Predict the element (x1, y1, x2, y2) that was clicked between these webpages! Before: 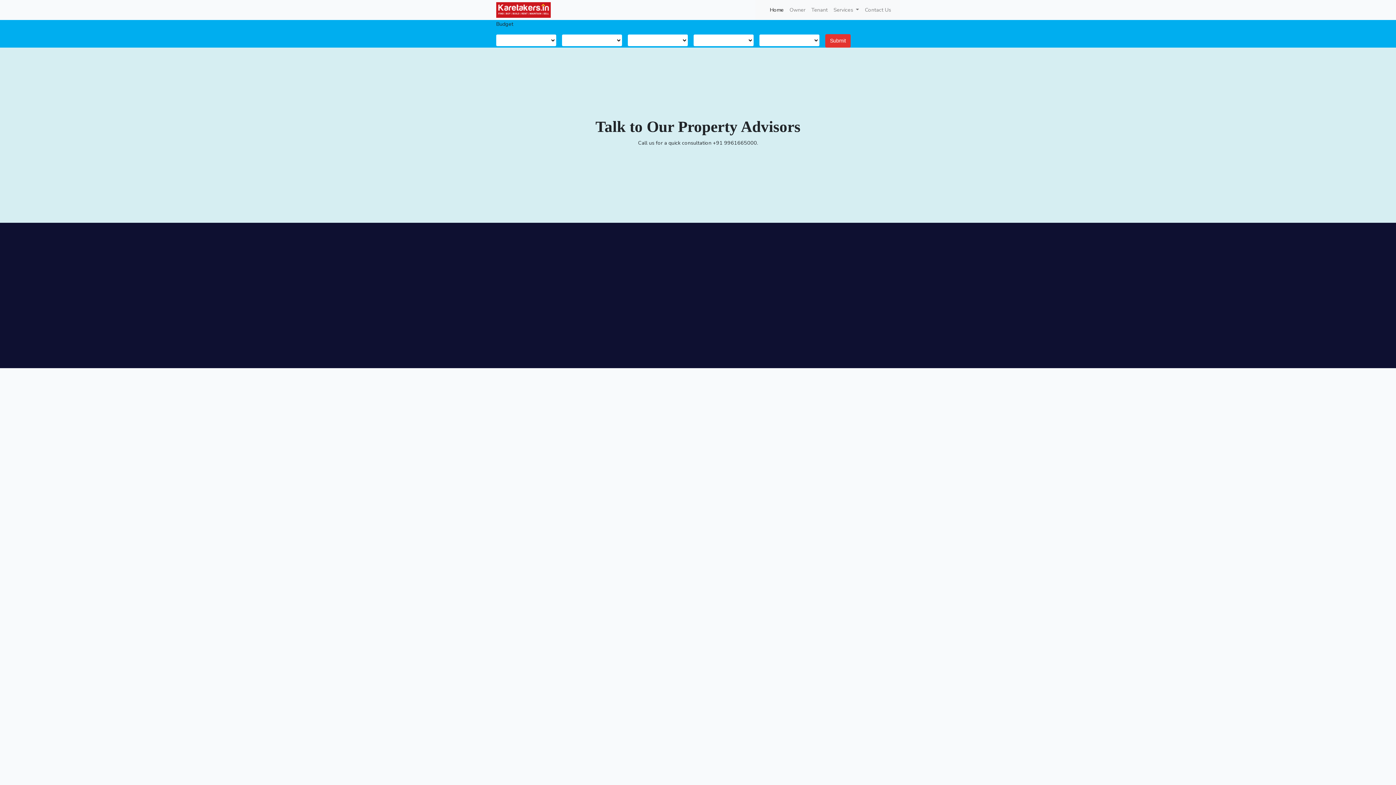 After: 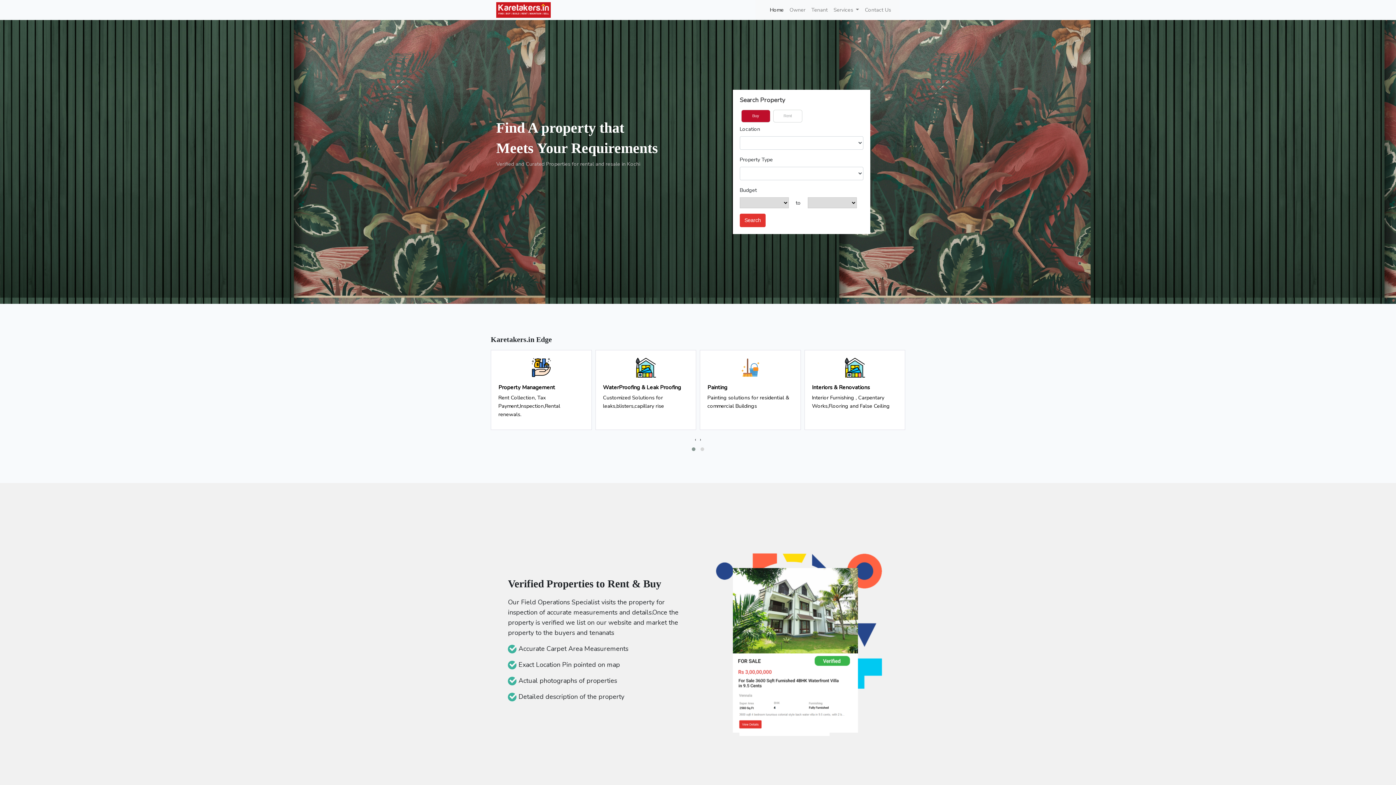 Action: label: Home
(current) bbox: (767, 2, 786, 17)